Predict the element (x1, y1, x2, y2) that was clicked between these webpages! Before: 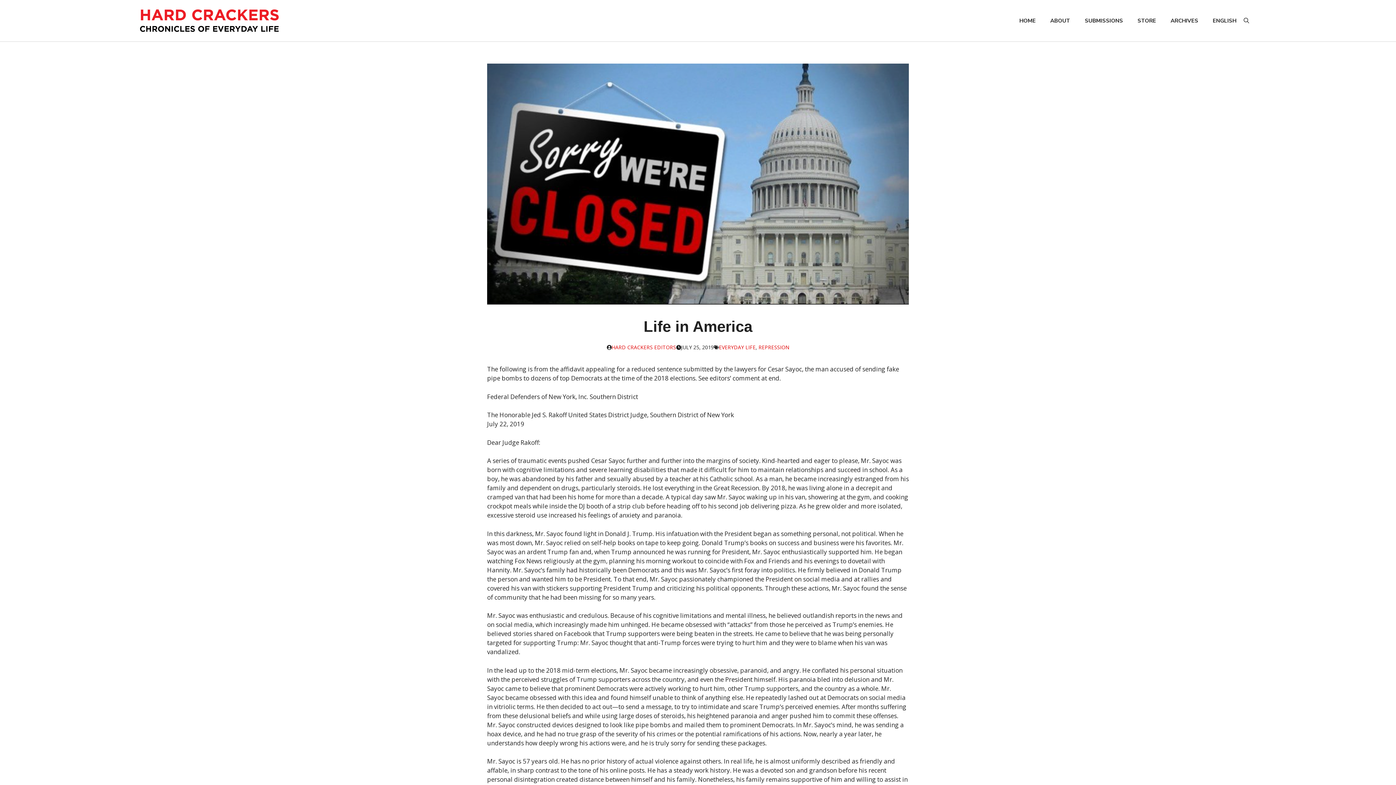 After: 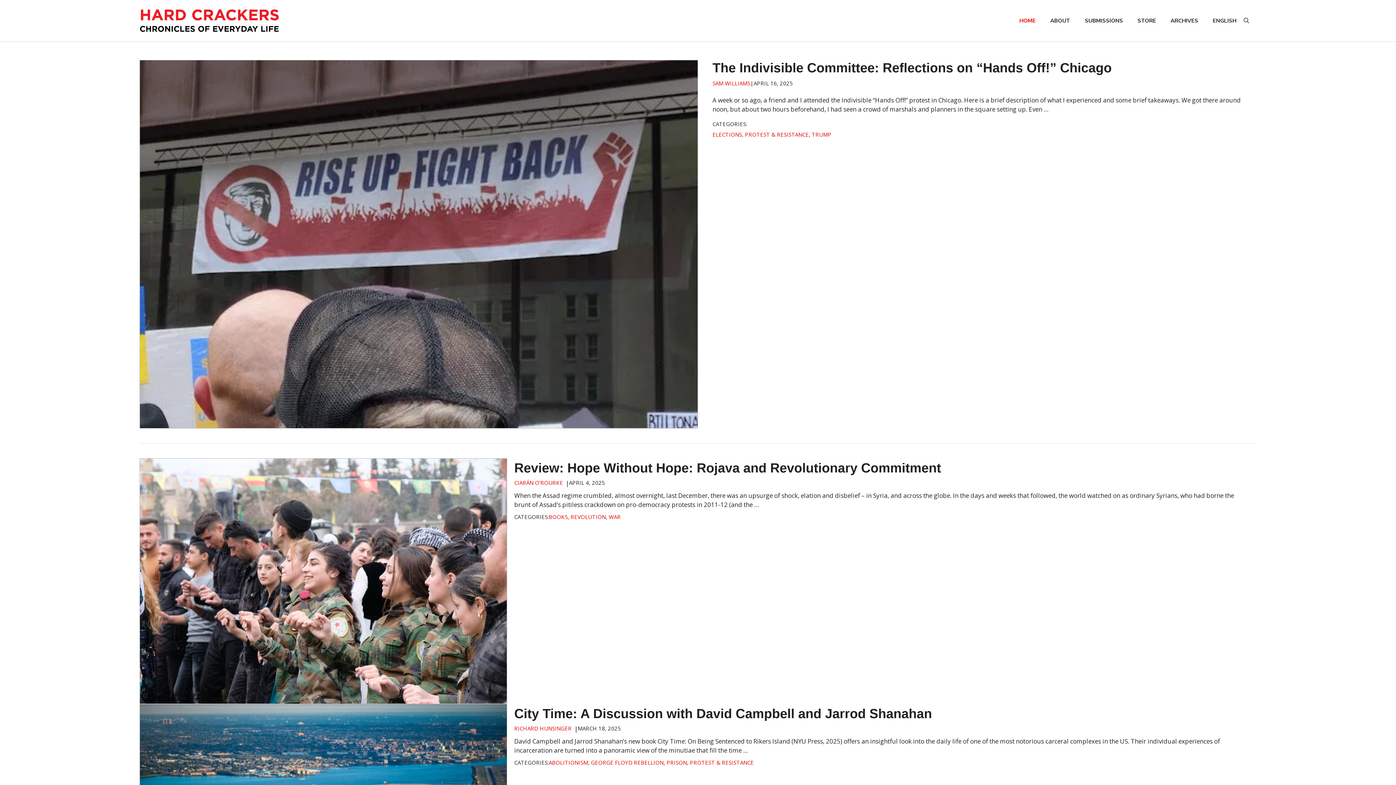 Action: bbox: (1012, 9, 1043, 31) label: HOME